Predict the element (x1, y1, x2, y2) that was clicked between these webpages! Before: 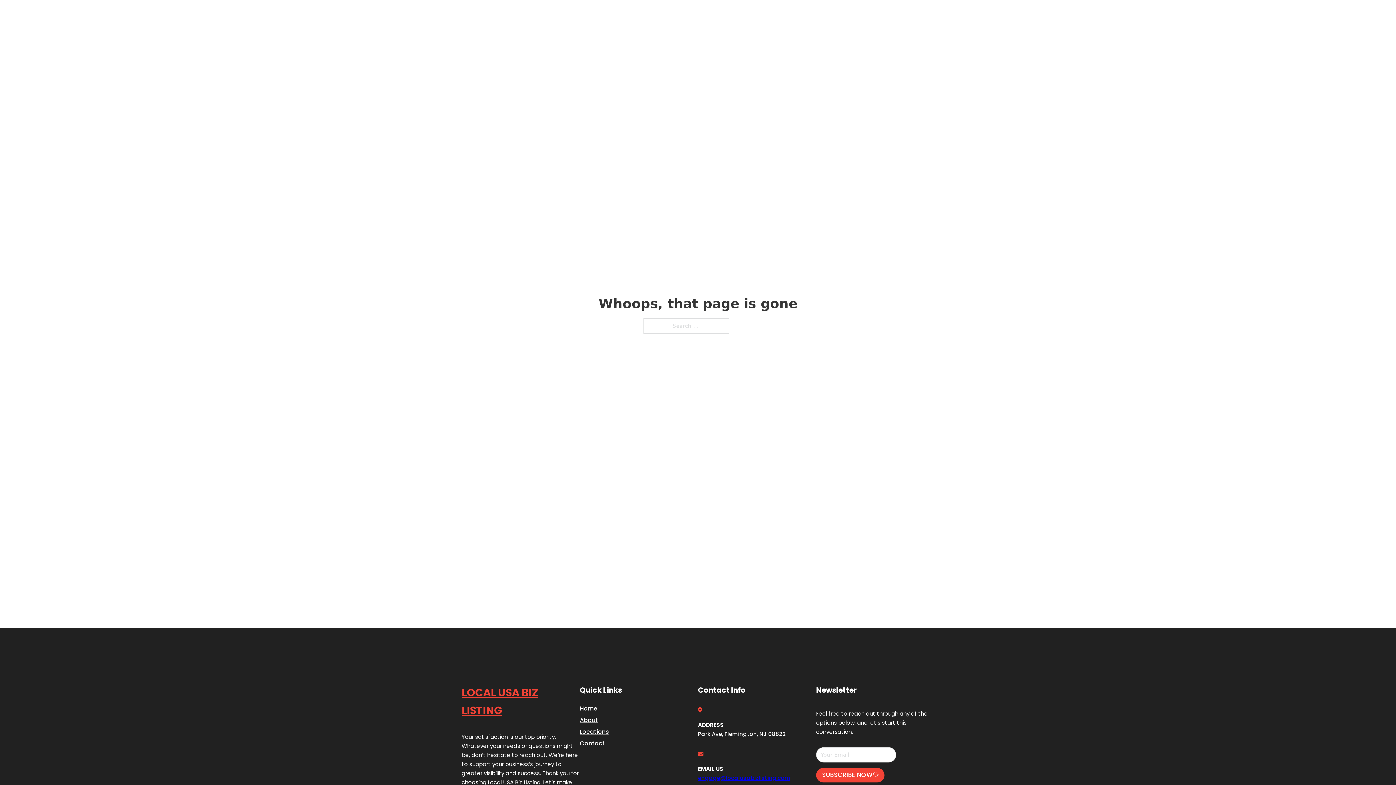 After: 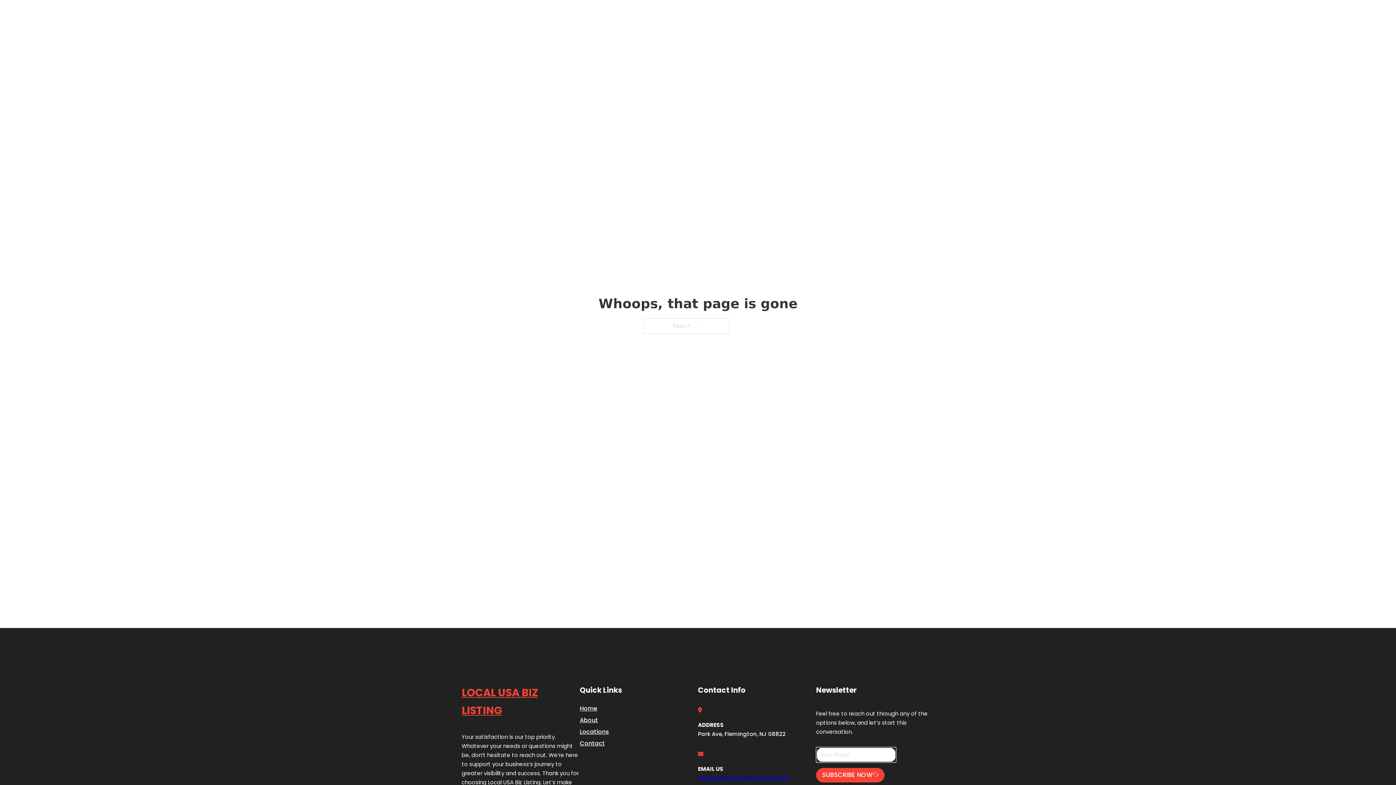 Action: bbox: (816, 768, 884, 782) label: SUBSCRIBE NOW